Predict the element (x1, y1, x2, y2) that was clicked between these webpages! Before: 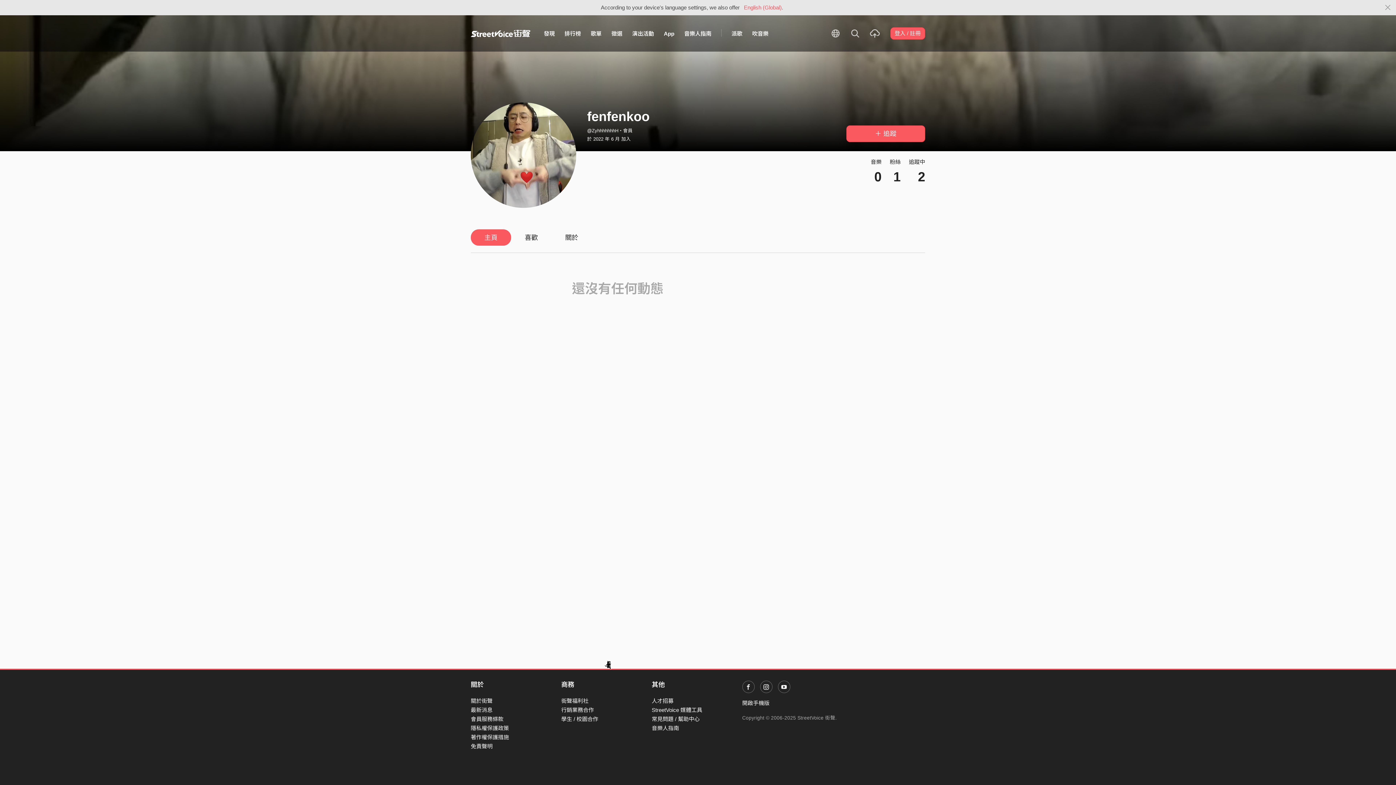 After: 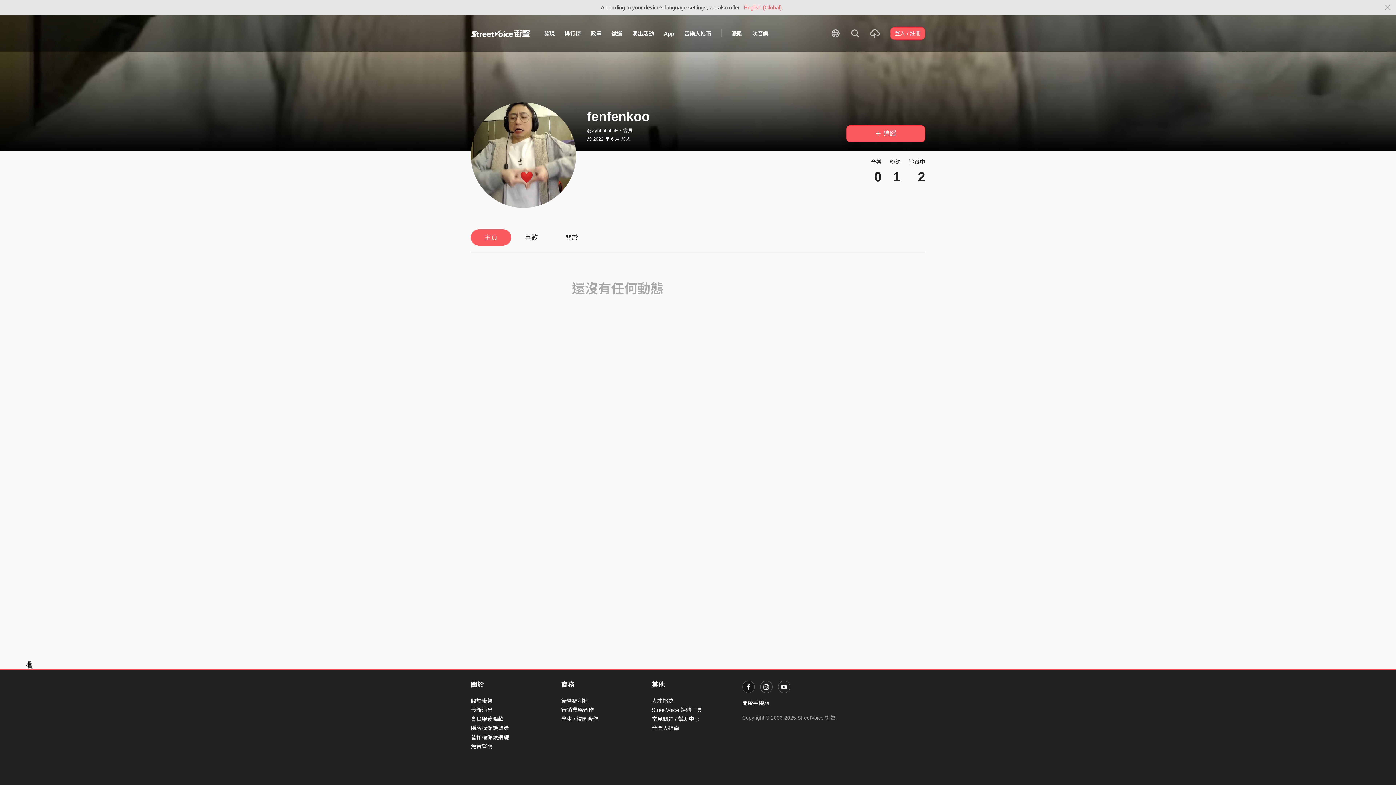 Action: bbox: (742, 681, 754, 693)